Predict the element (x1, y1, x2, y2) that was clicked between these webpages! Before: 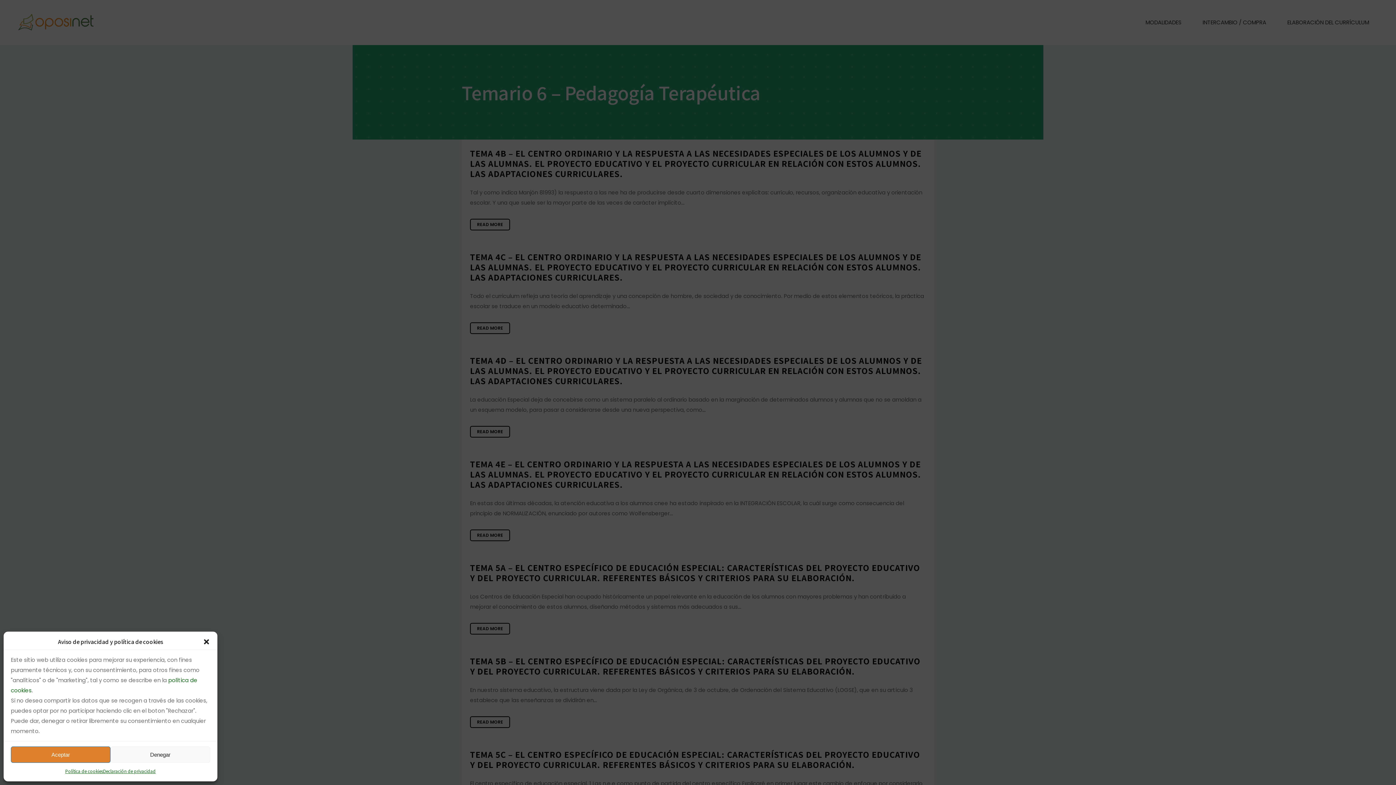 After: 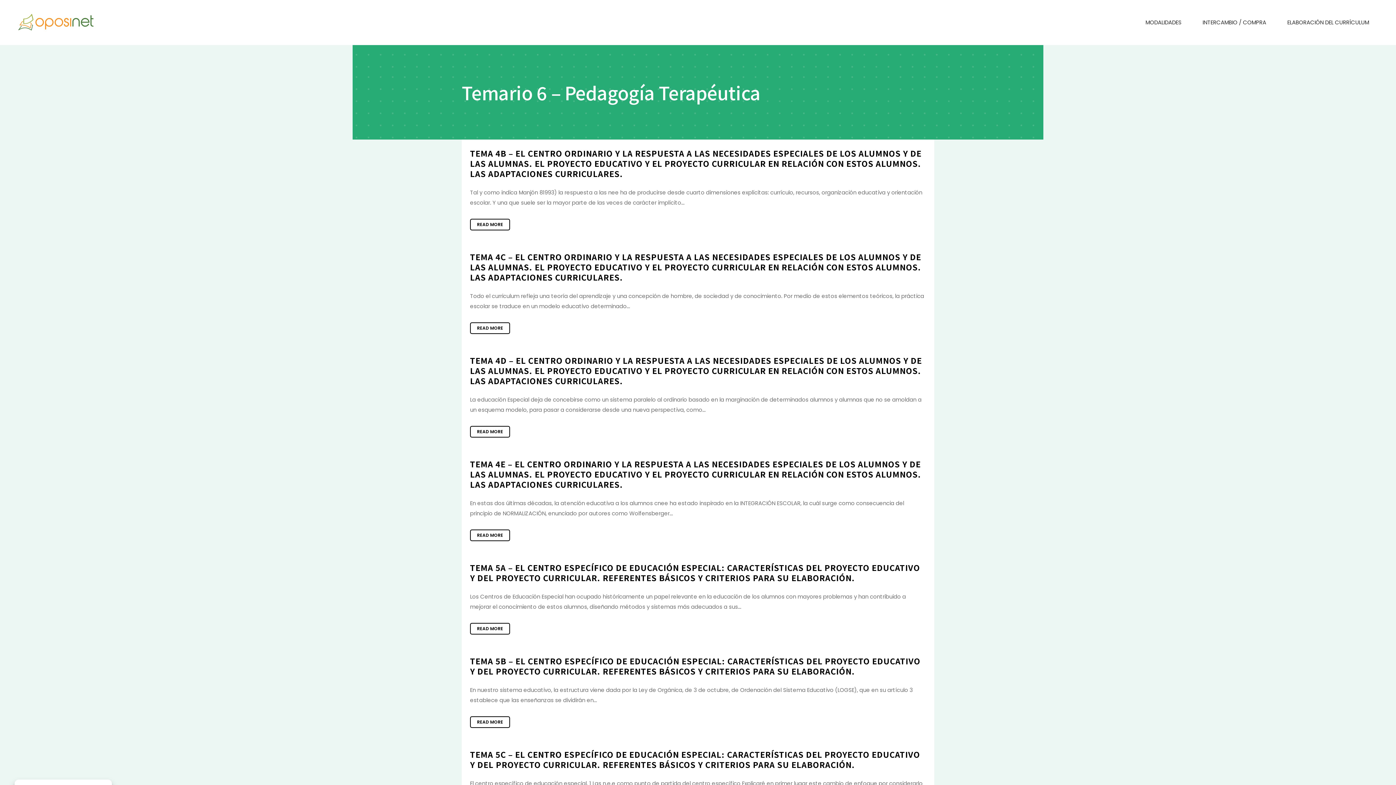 Action: label: Cerrar ventana bbox: (202, 638, 210, 645)